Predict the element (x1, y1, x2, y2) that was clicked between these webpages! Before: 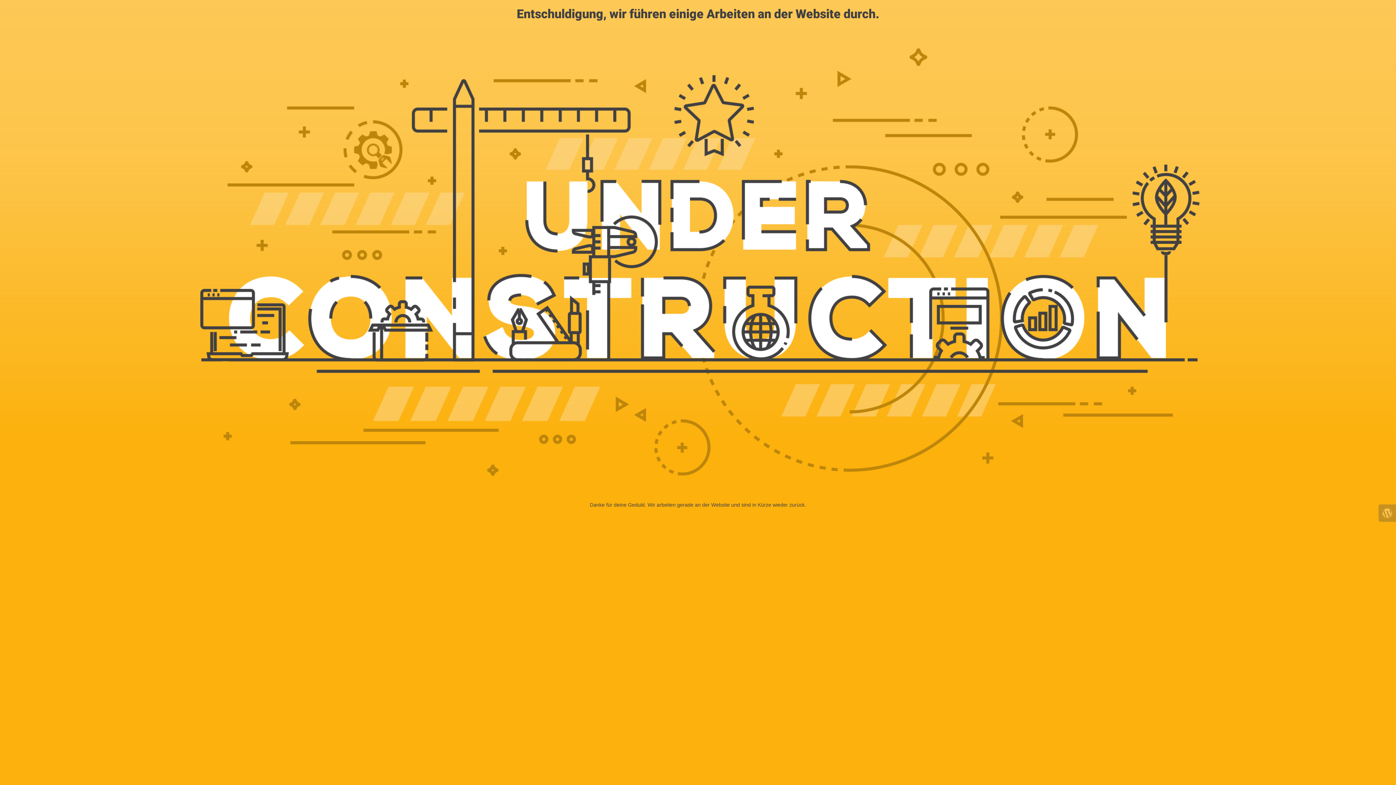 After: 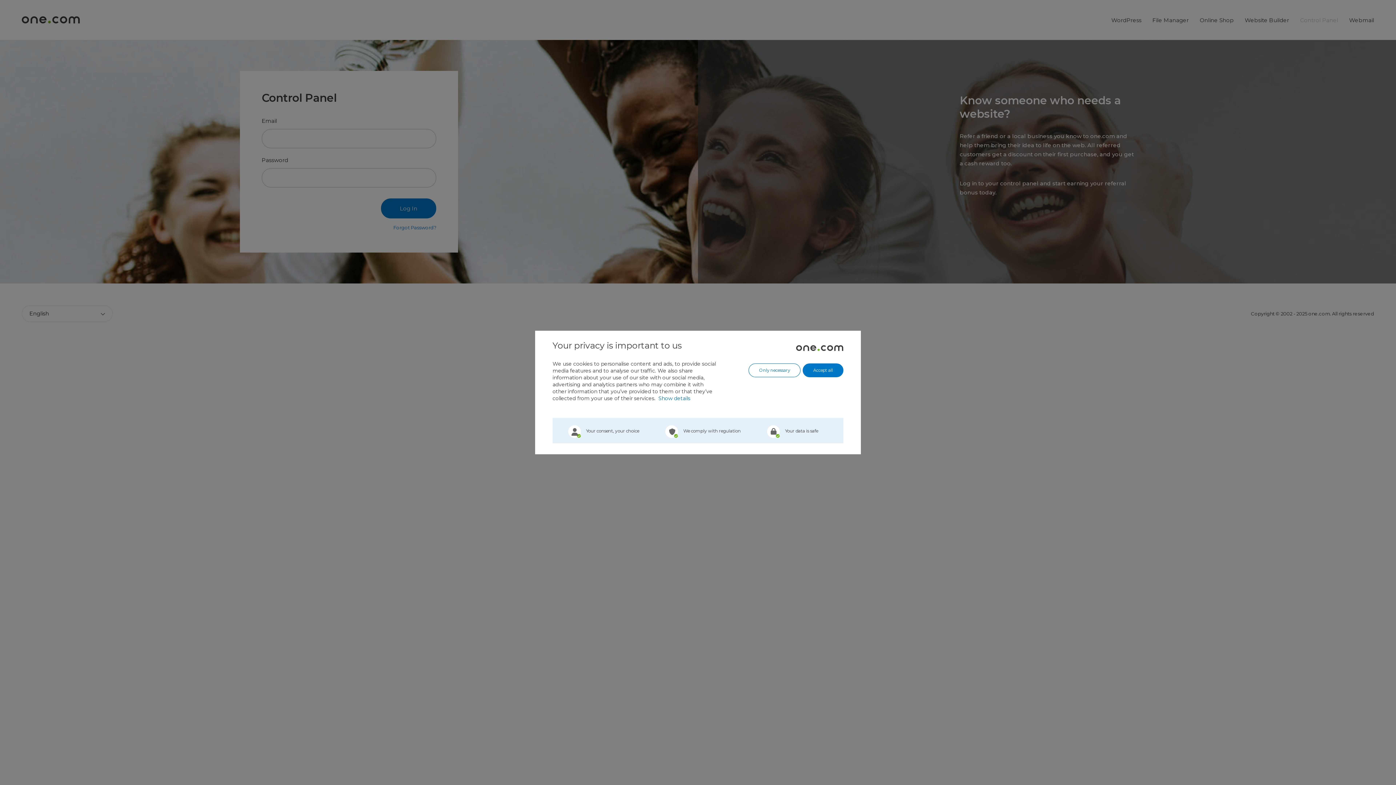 Action: bbox: (1378, 504, 1396, 522)